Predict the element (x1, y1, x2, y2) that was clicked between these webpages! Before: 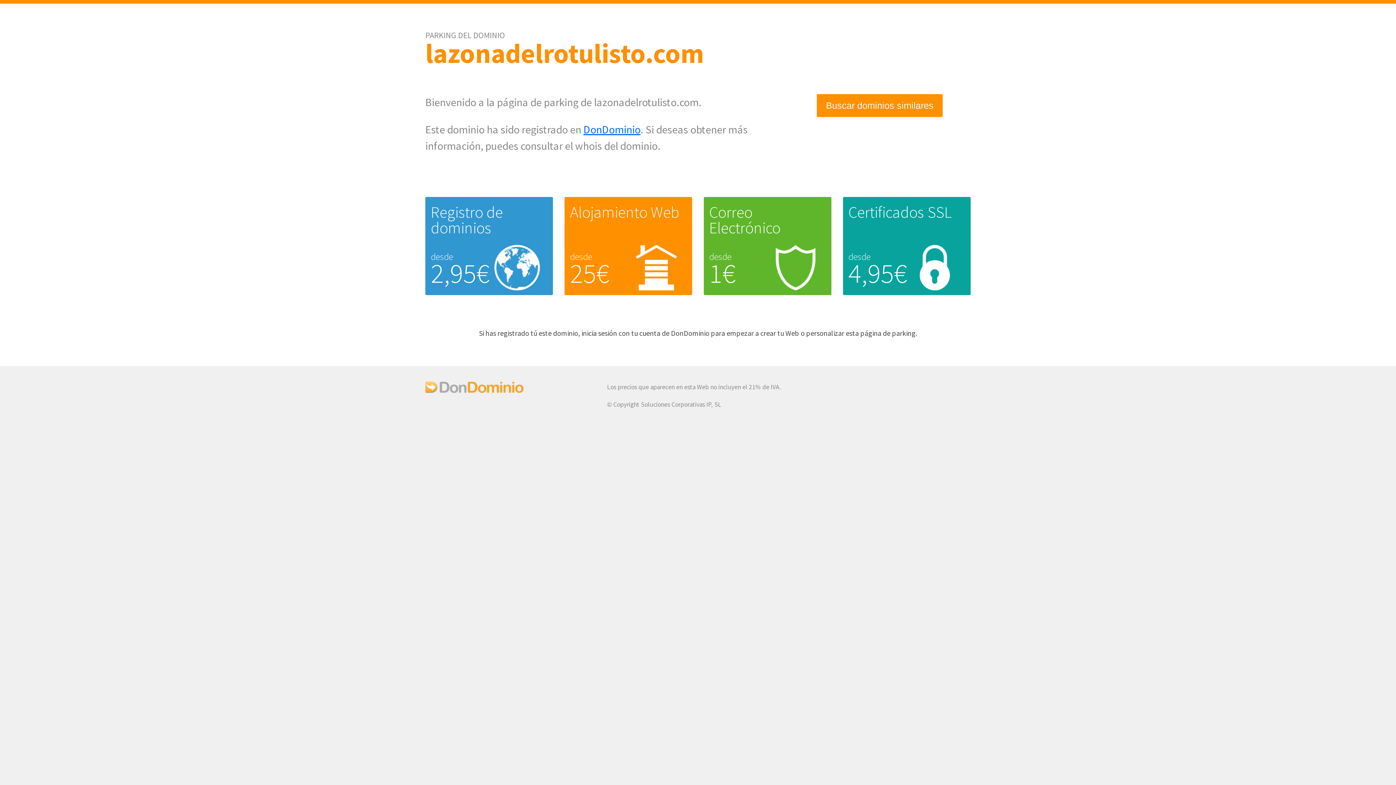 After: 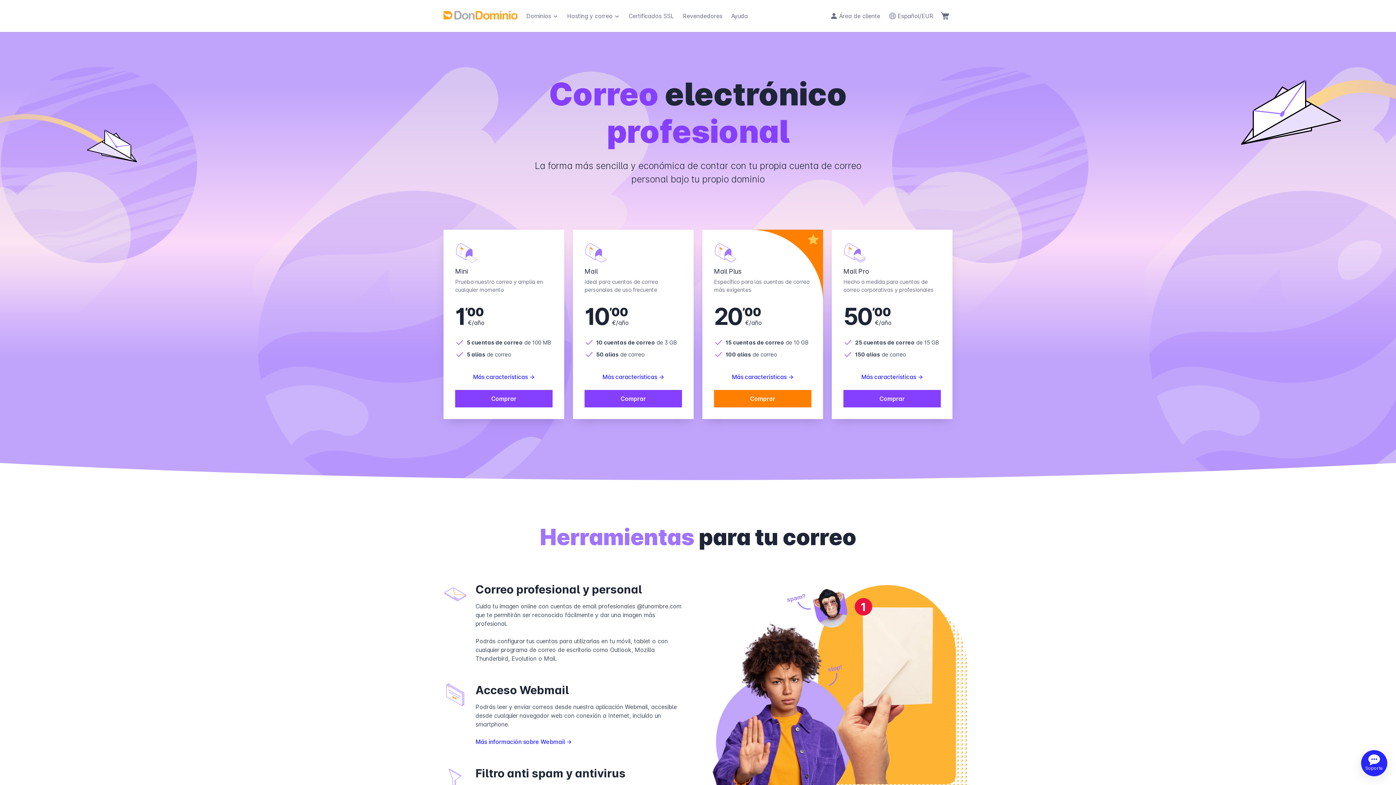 Action: label: Correo Electrónico bbox: (709, 202, 780, 237)